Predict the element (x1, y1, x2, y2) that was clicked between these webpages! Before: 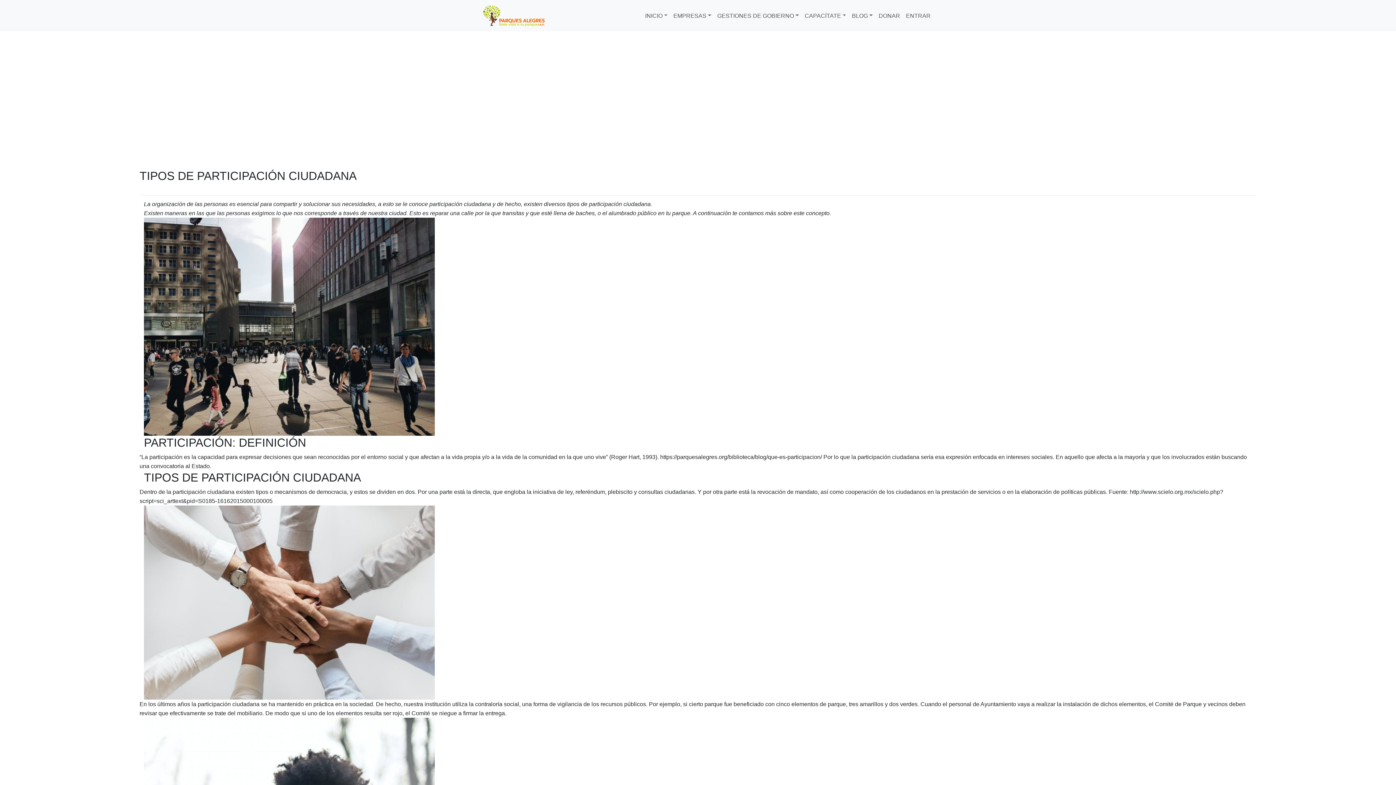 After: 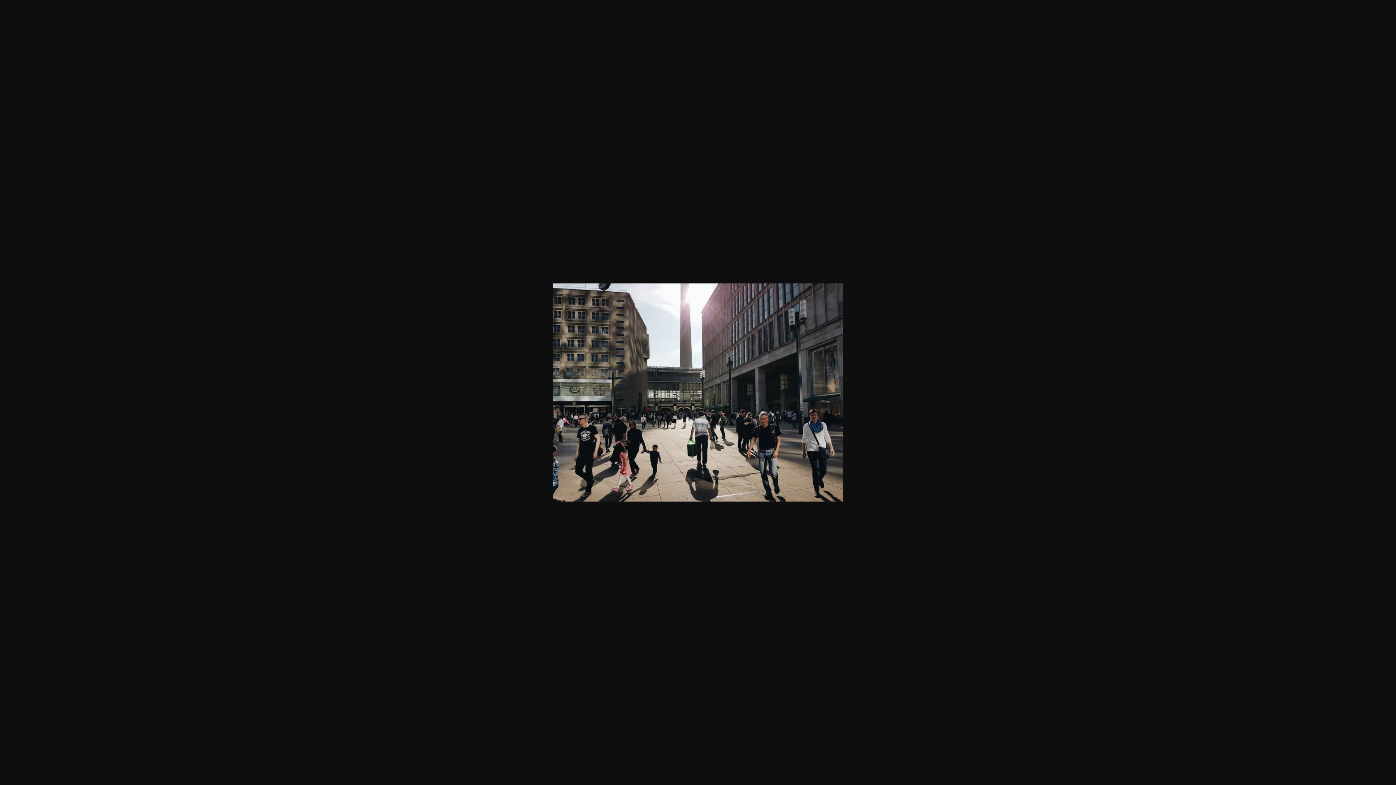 Action: bbox: (139, 217, 1256, 436)